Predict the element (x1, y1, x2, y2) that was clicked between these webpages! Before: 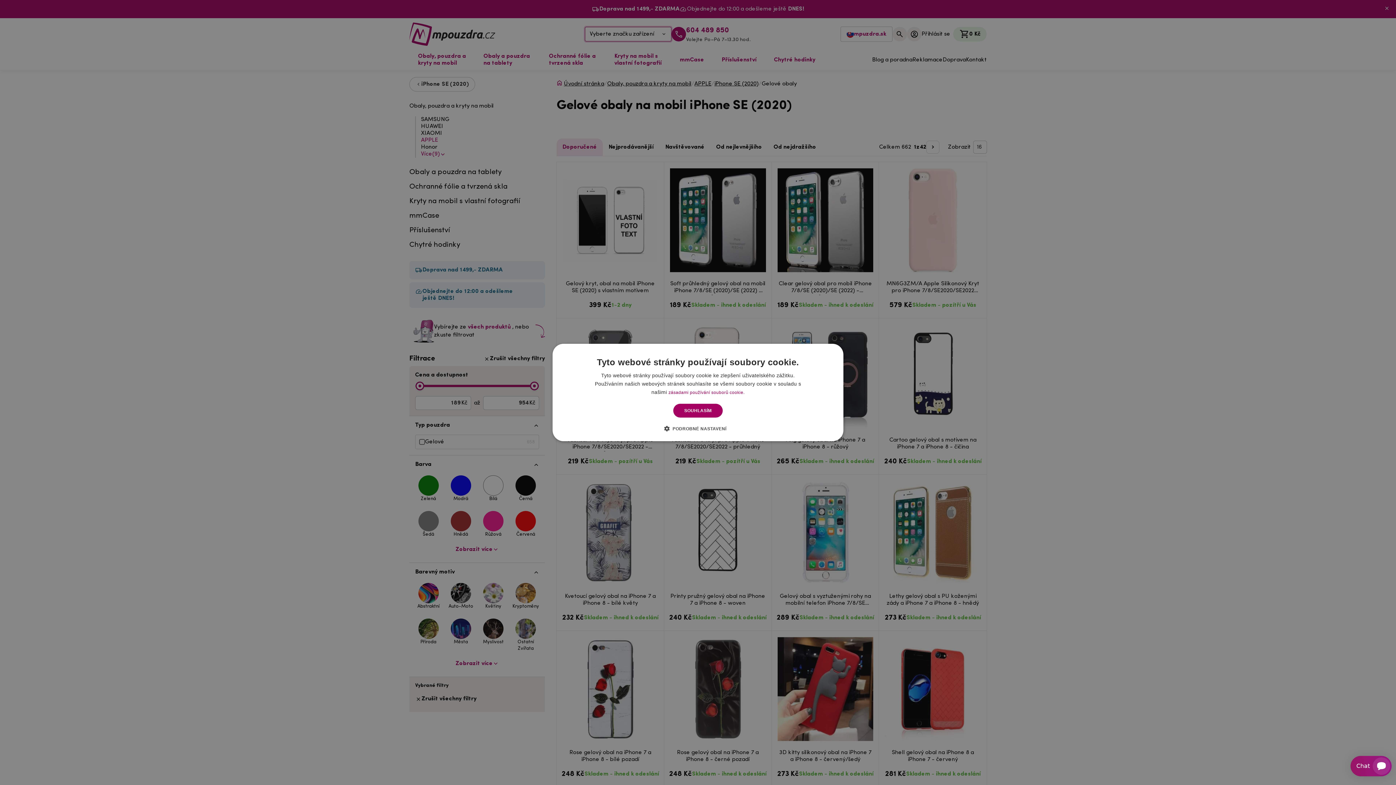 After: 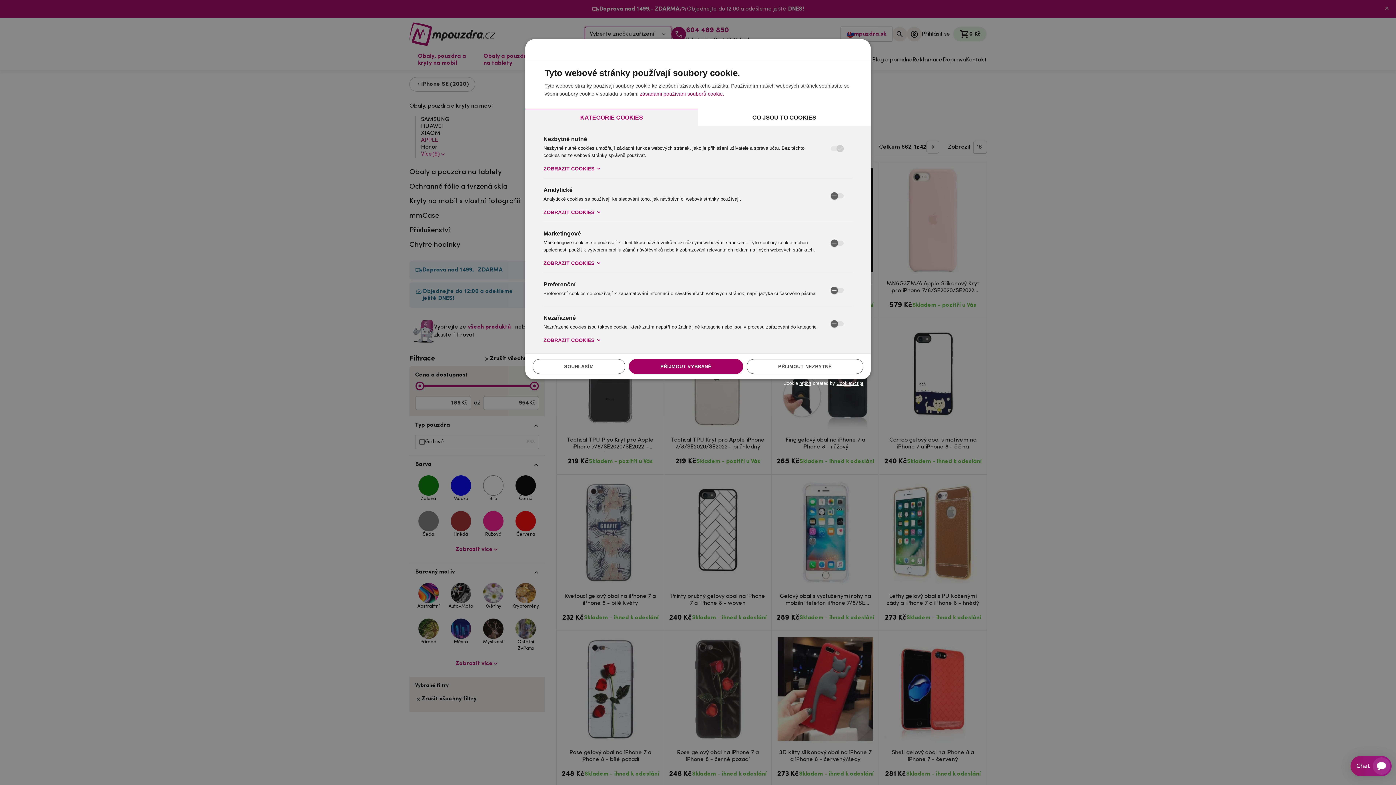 Action: label:  PODROBNÉ NASTAVENÍ bbox: (669, 425, 726, 432)